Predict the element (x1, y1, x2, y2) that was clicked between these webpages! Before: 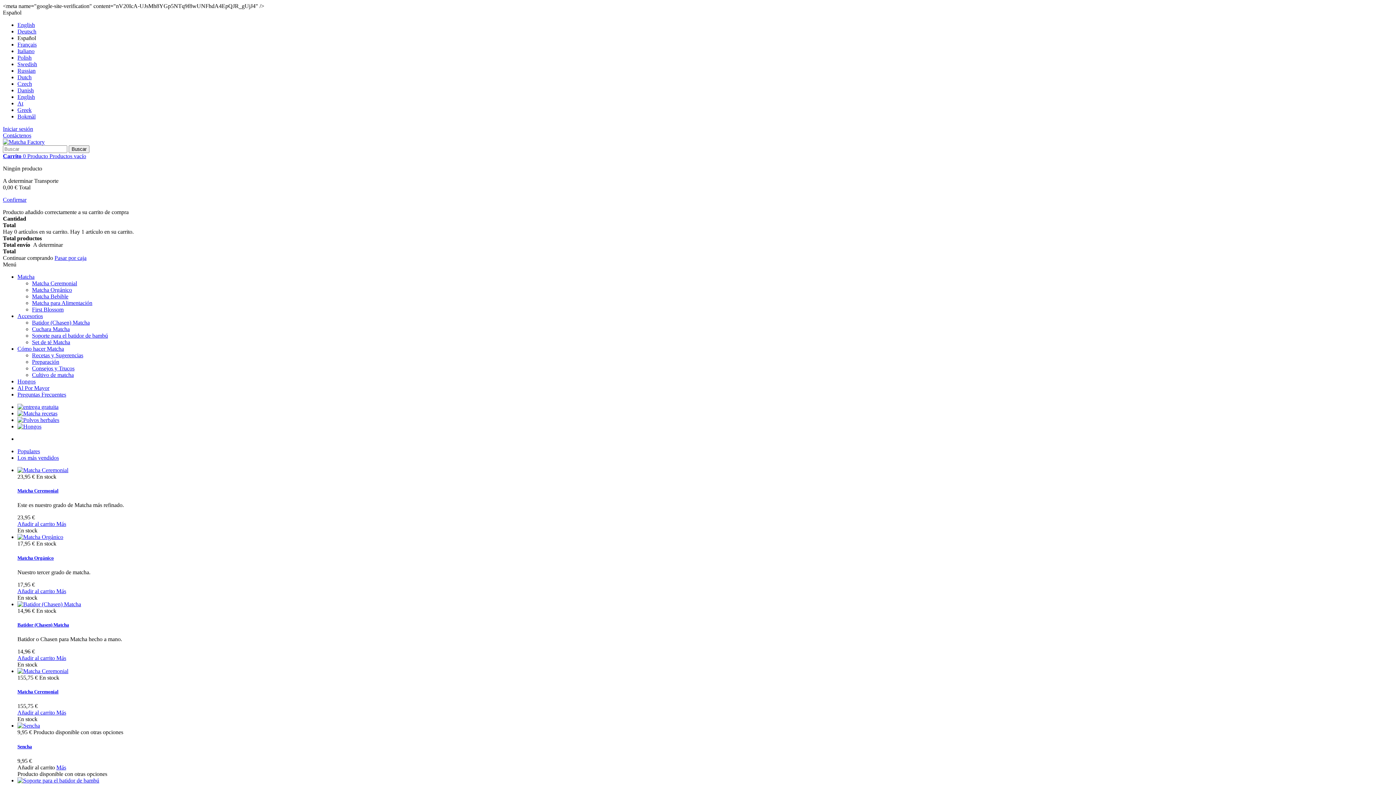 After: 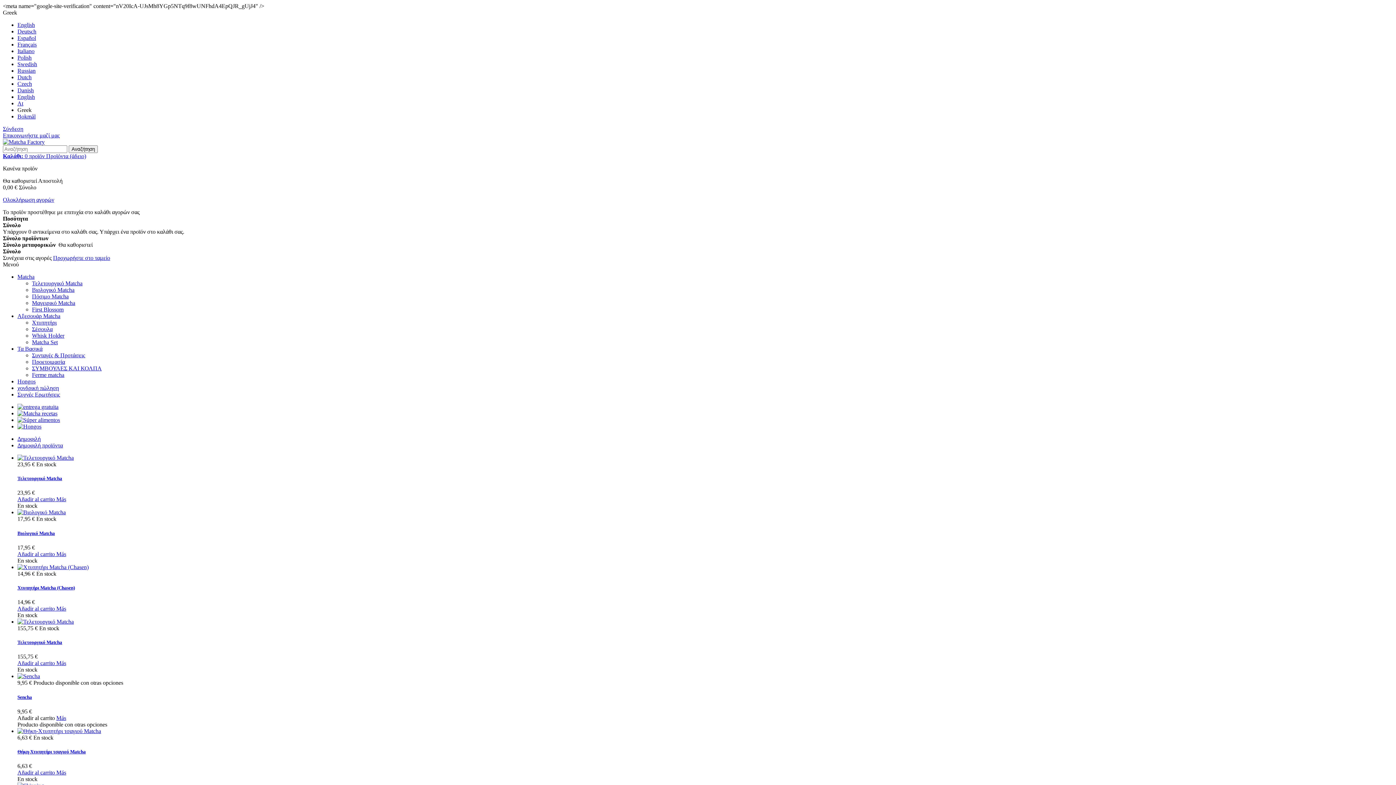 Action: bbox: (17, 106, 31, 113) label: Greek